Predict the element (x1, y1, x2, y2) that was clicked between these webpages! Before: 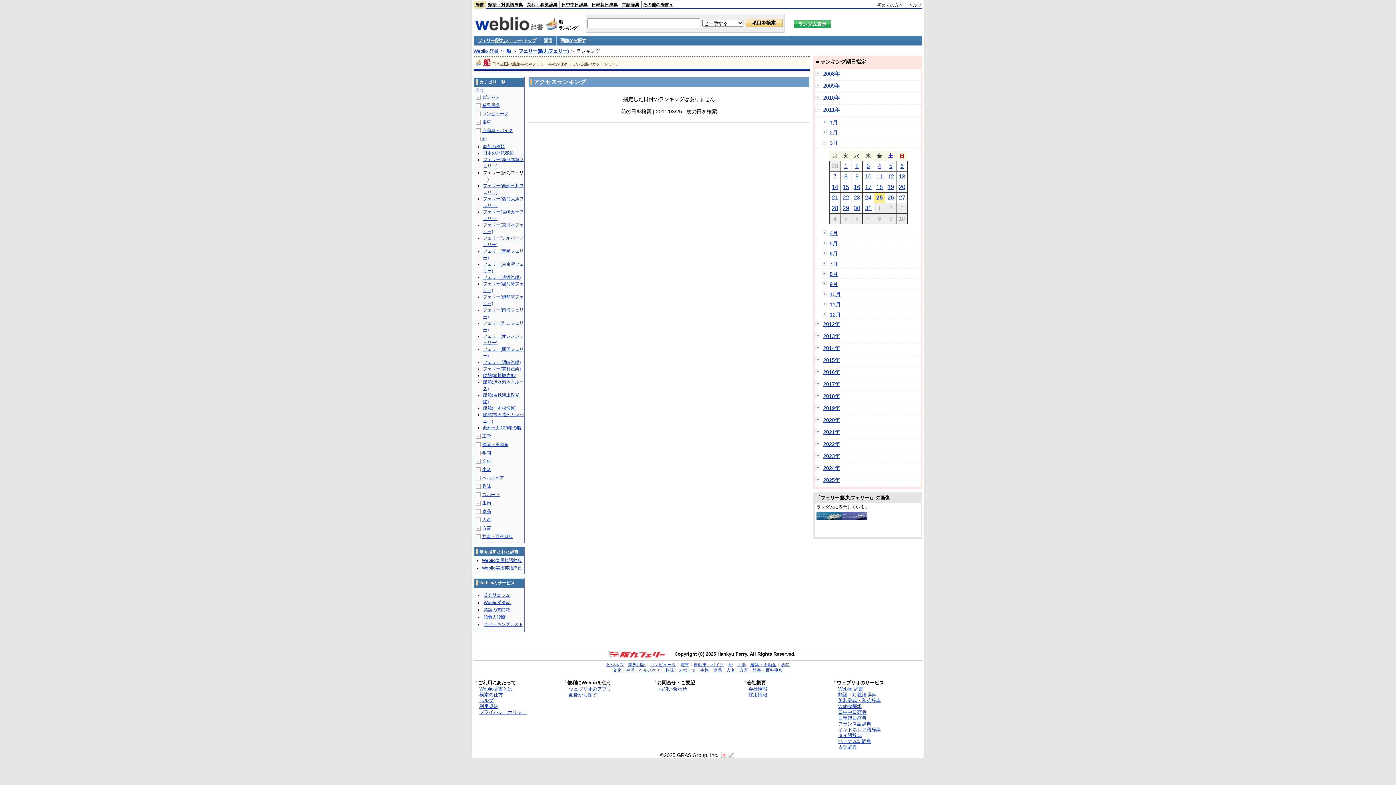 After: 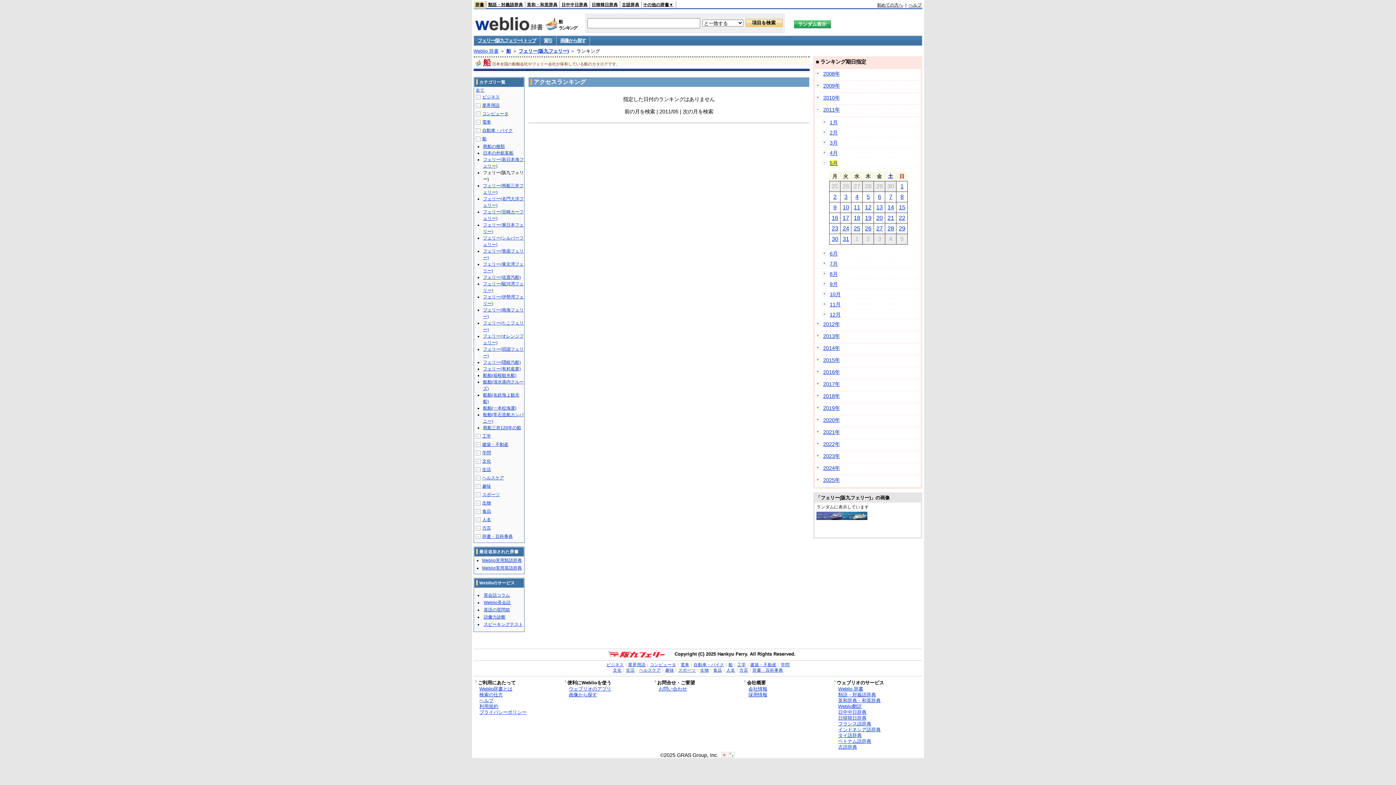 Action: bbox: (829, 240, 837, 246) label: 5月